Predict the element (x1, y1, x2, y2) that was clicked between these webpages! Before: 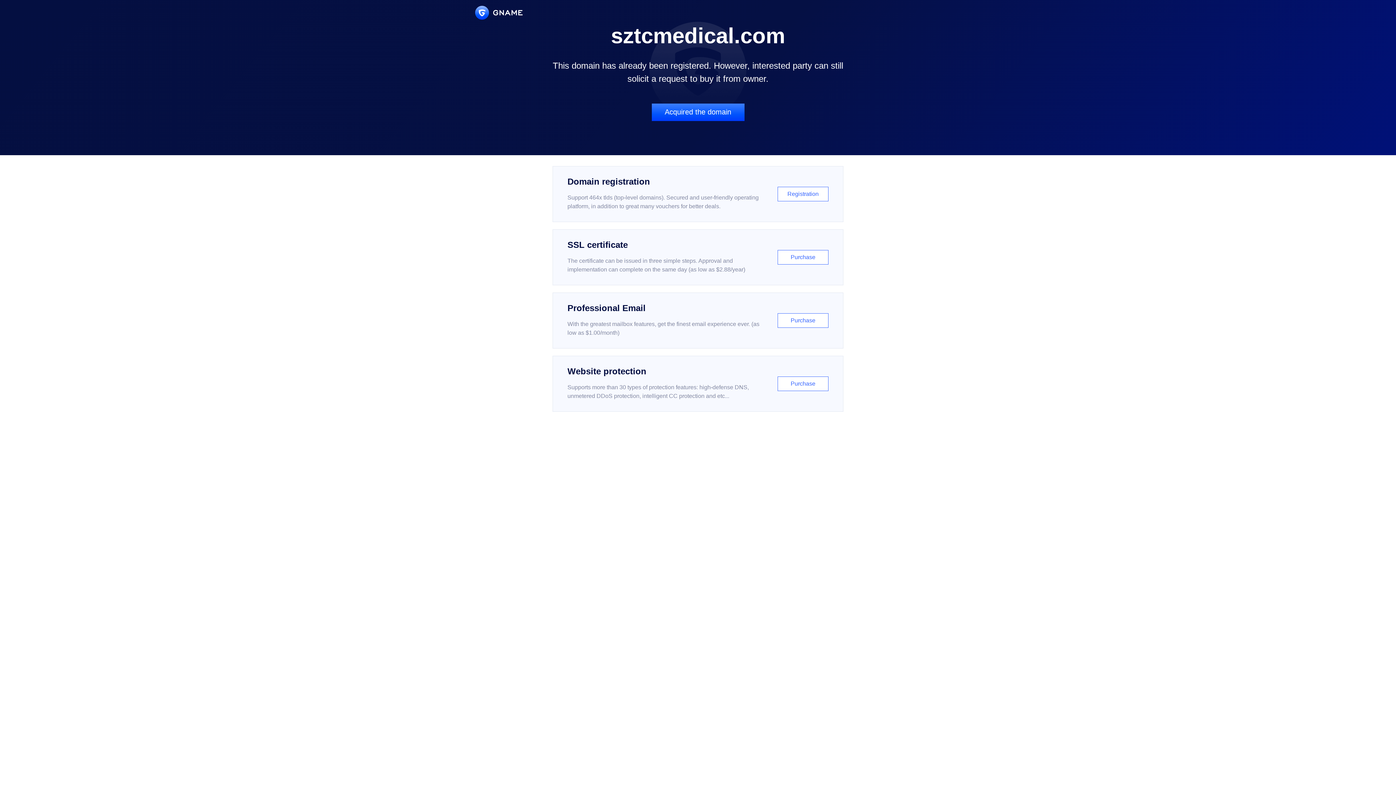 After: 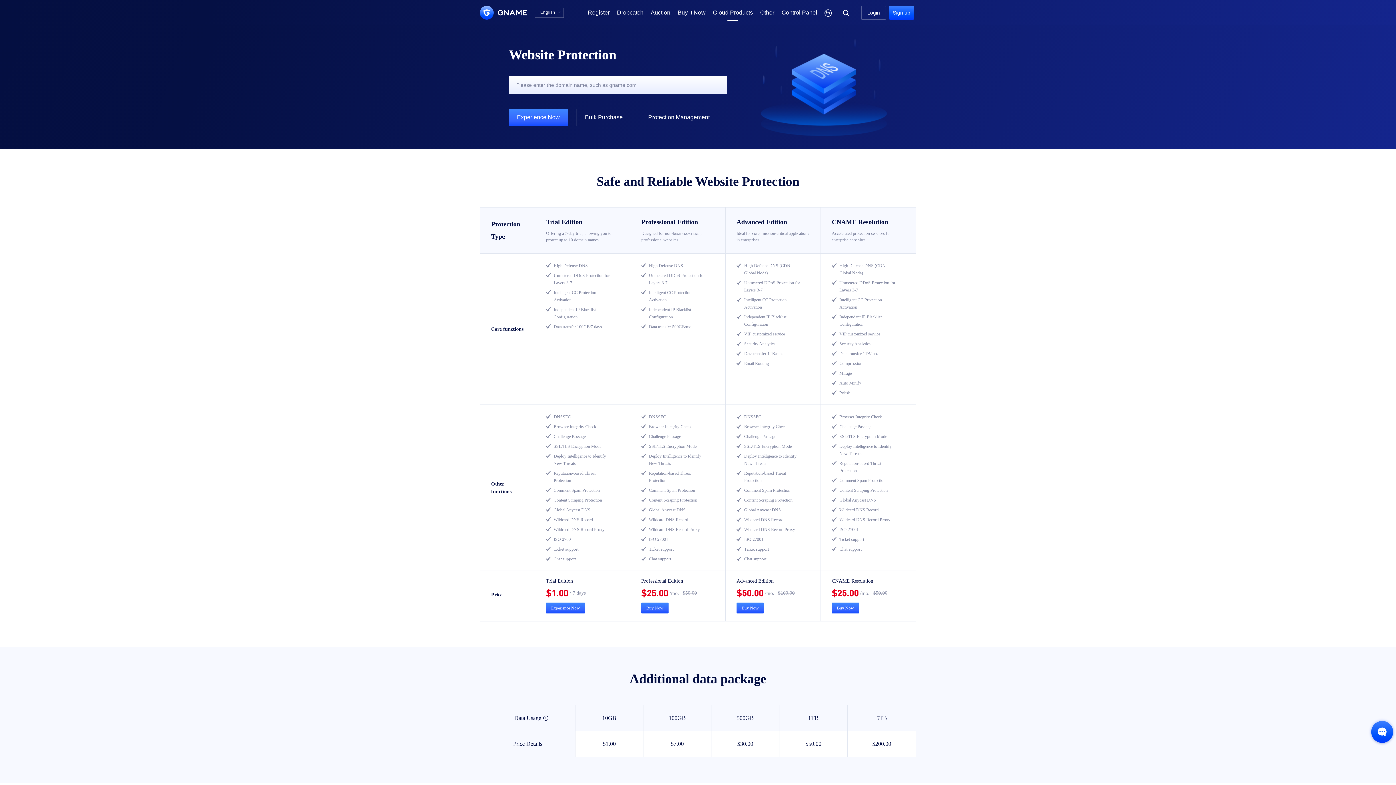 Action: label: Website protection

Supports more than 30 types of protection features: high-defense DNS, unmetered DDoS protection, intelligent CC protection and etc...

Purchase bbox: (552, 356, 843, 412)